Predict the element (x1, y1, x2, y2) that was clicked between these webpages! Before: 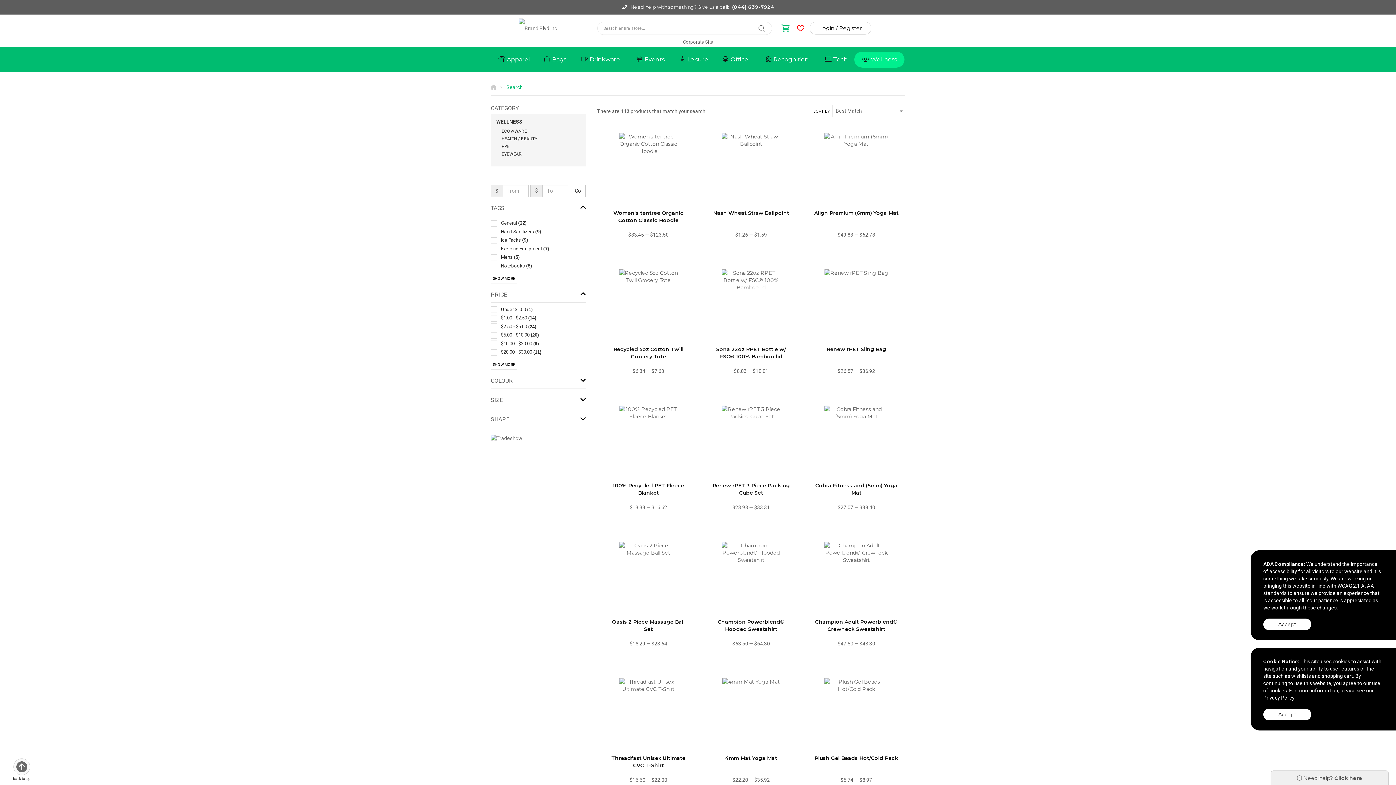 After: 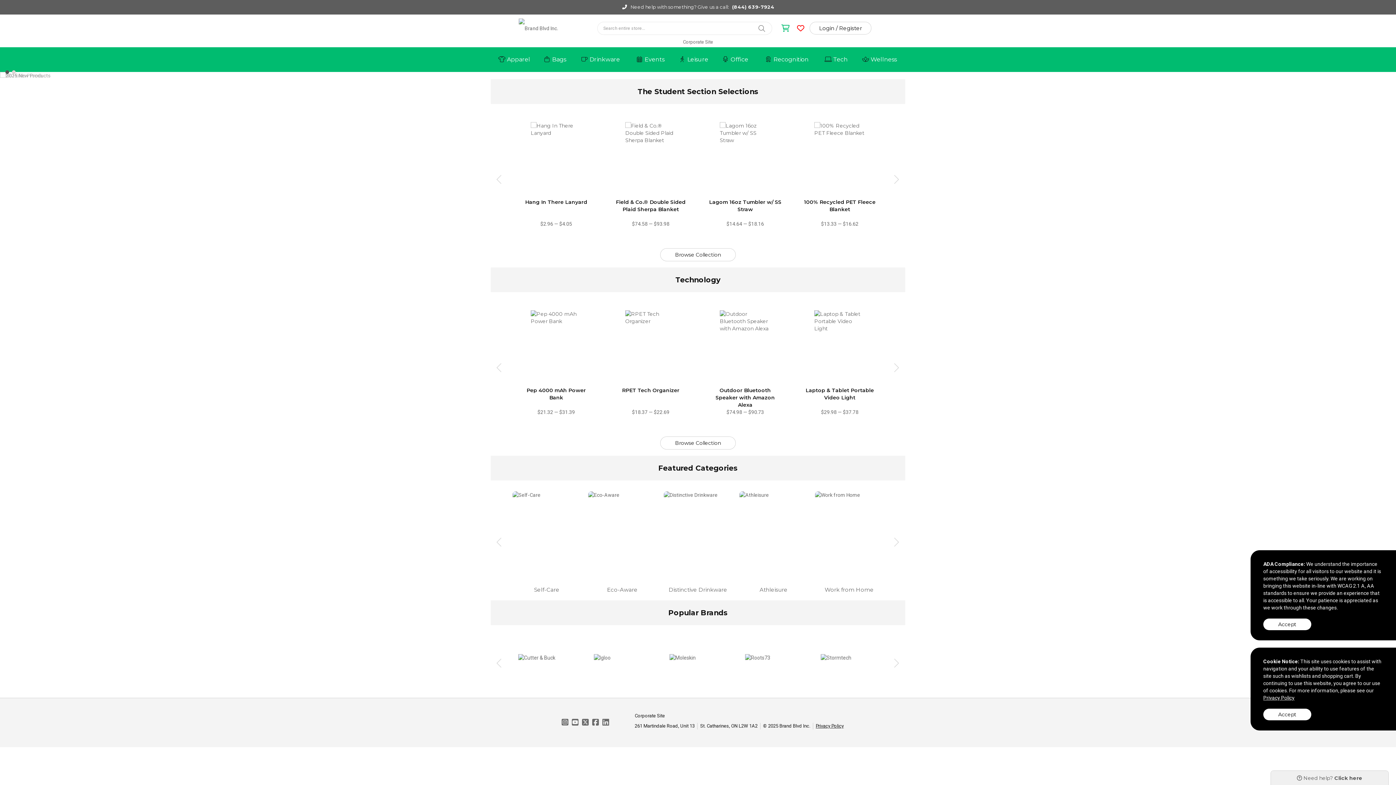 Action: bbox: (490, 84, 496, 90)